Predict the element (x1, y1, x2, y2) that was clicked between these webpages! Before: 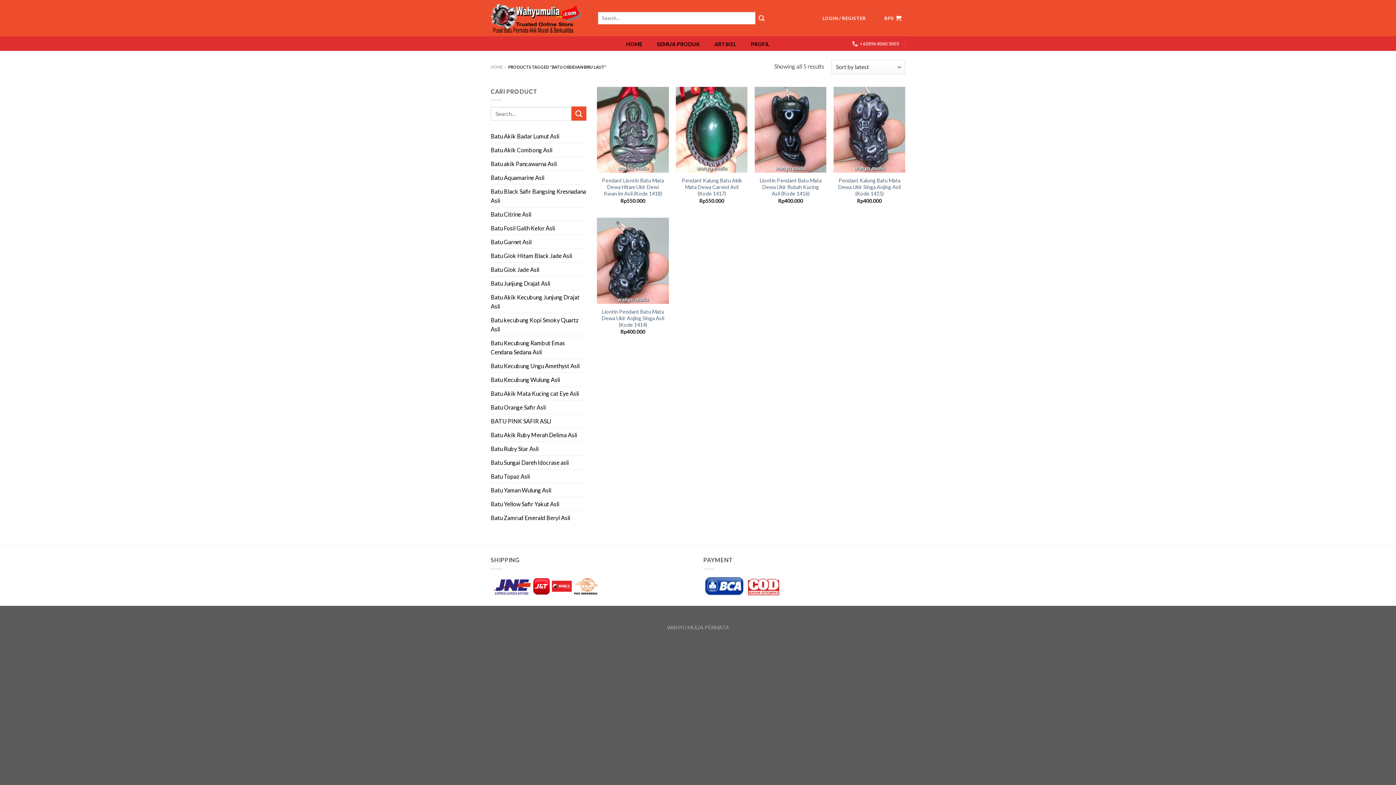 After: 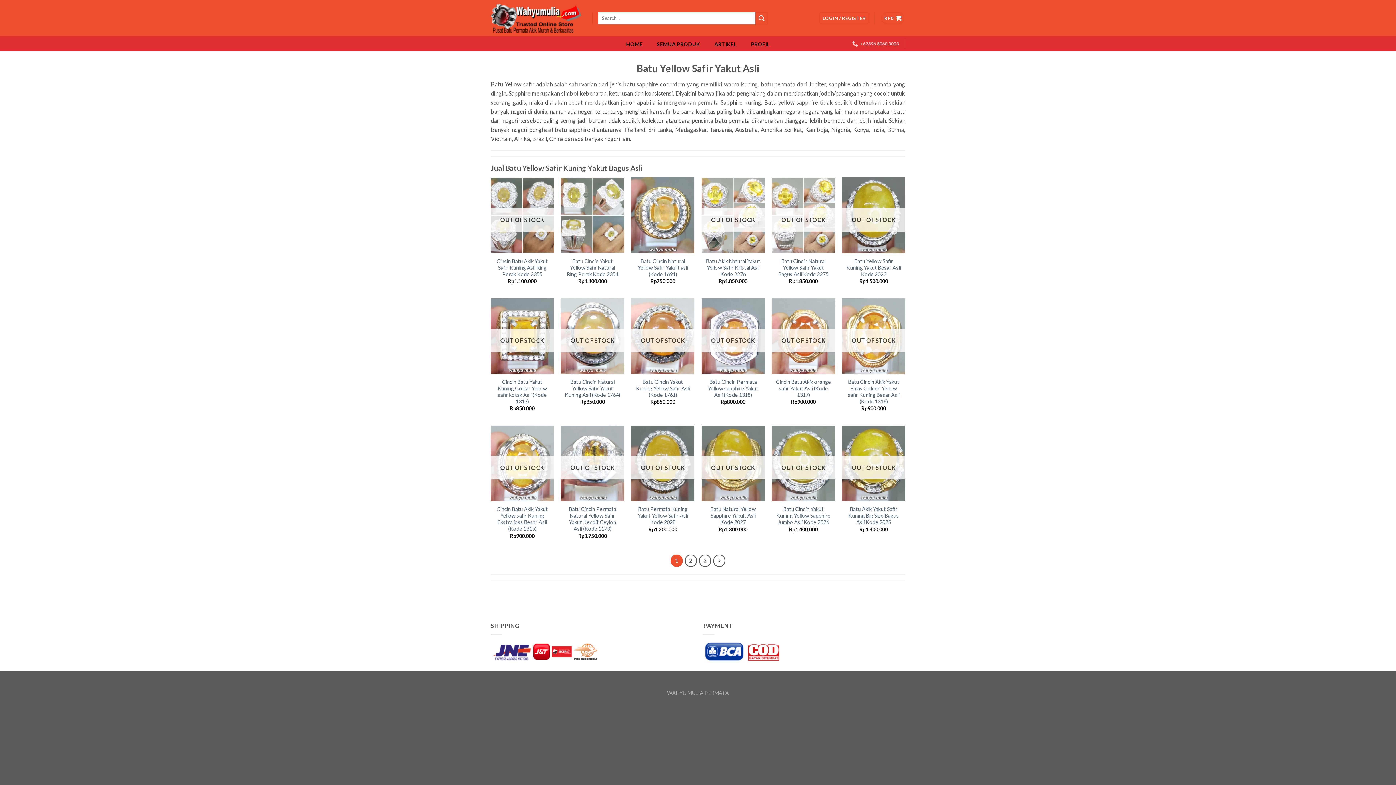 Action: bbox: (490, 497, 559, 511) label: Batu Yellow Safir Yakut Asli